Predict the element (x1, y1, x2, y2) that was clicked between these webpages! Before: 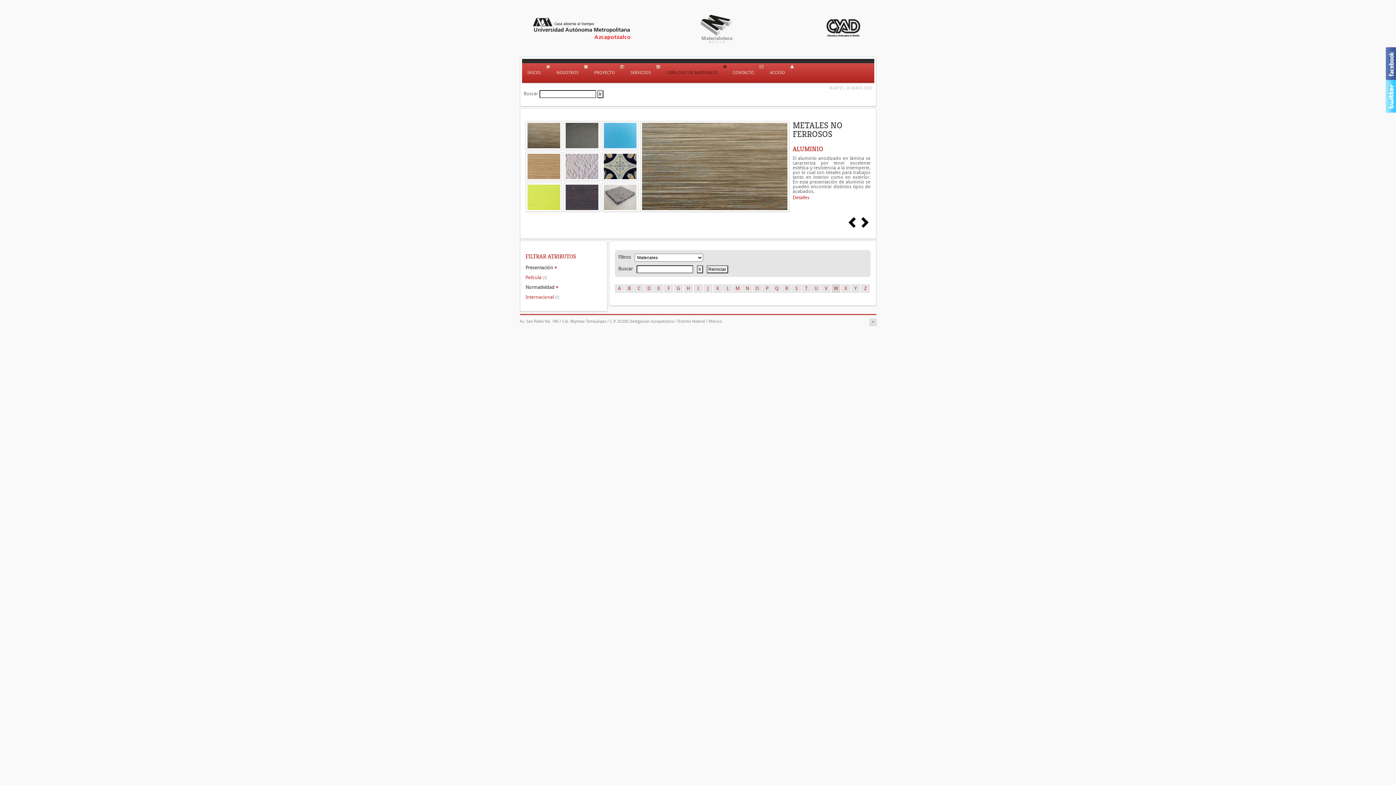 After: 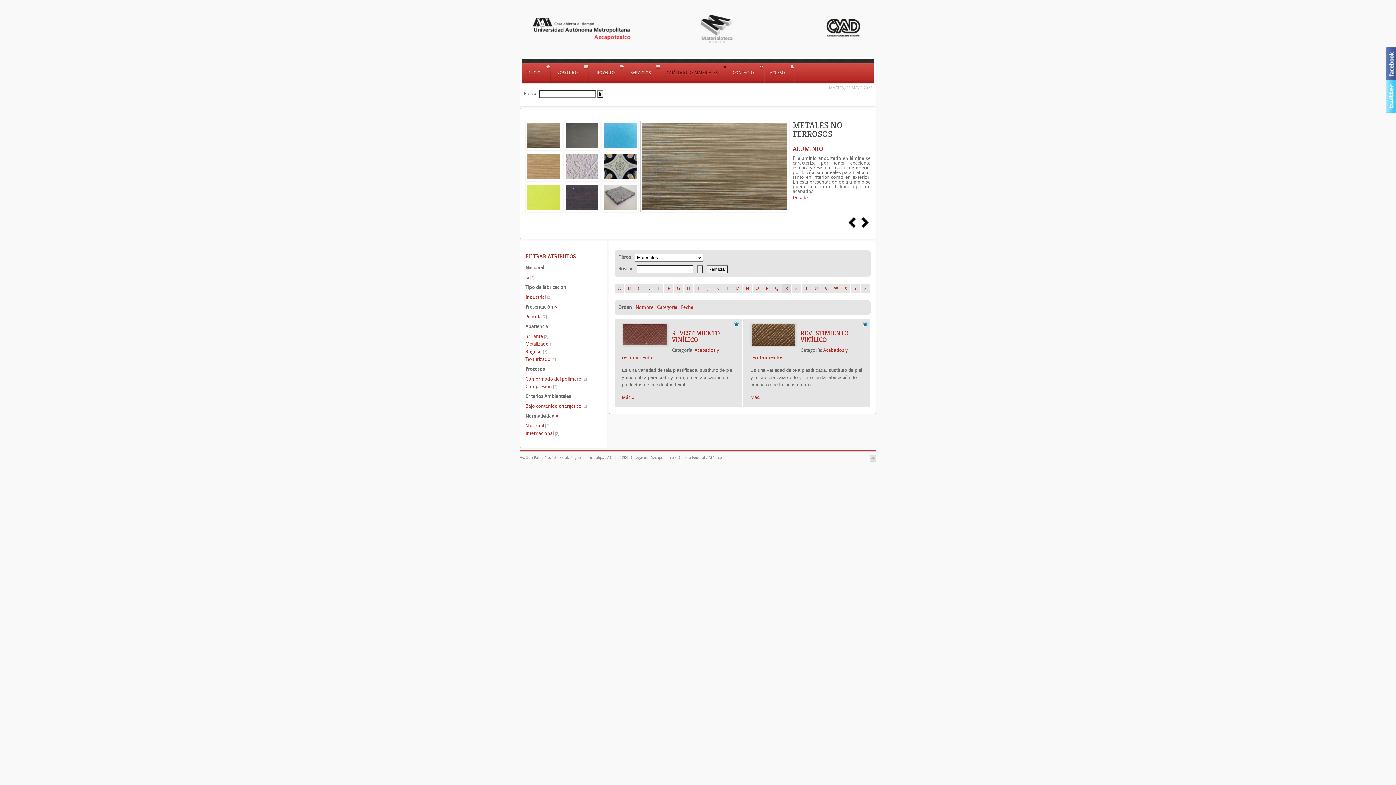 Action: bbox: (782, 284, 791, 293) label: R